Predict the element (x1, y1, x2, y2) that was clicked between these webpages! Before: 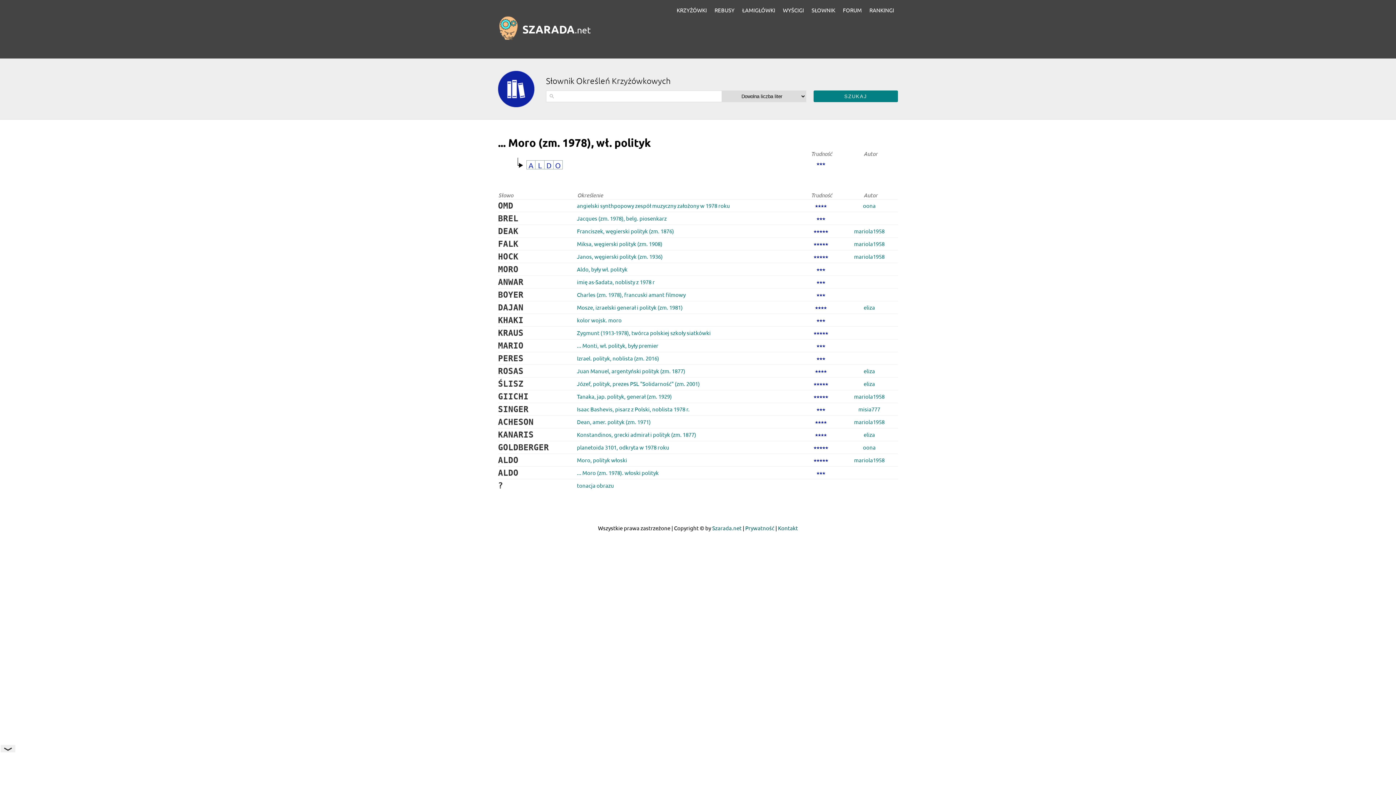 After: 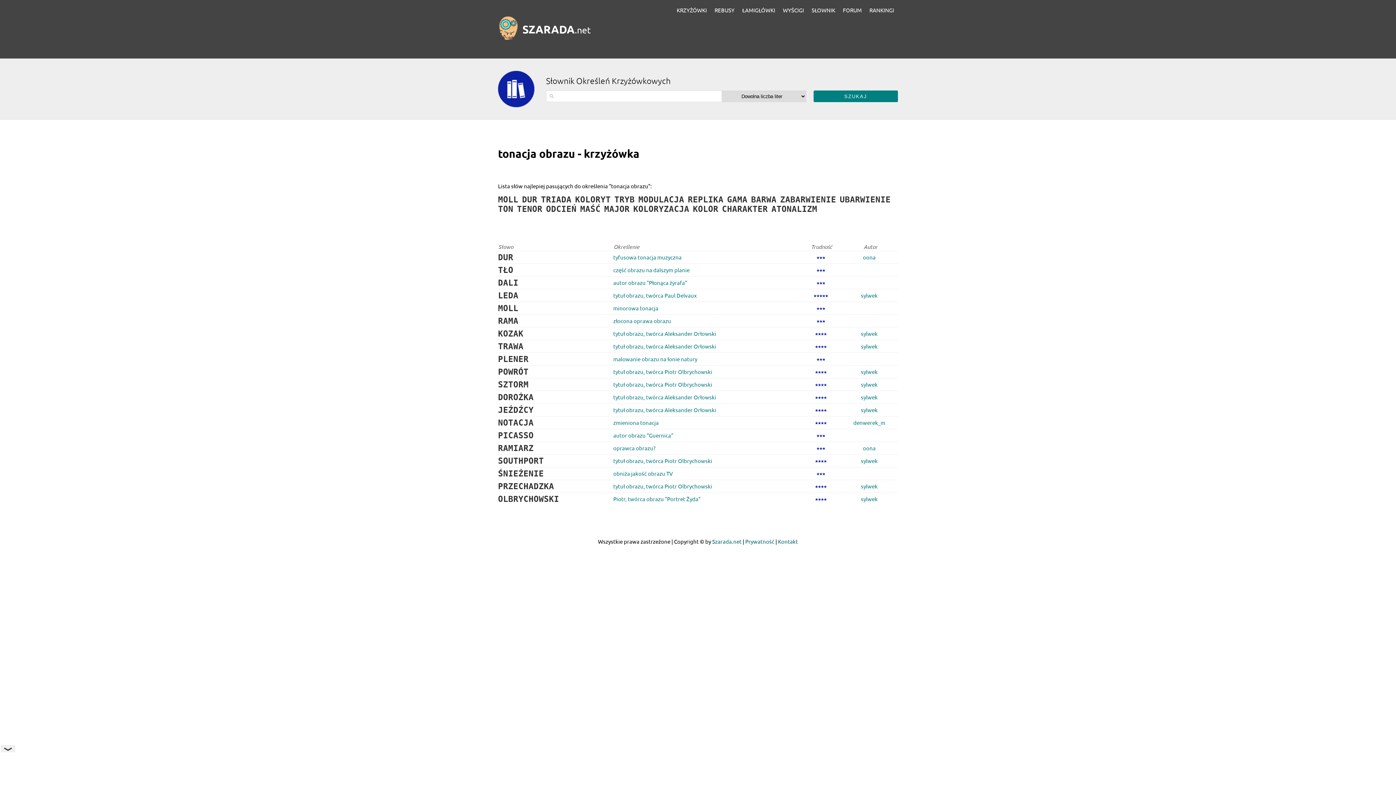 Action: label: tonacja obrazu bbox: (577, 482, 614, 489)